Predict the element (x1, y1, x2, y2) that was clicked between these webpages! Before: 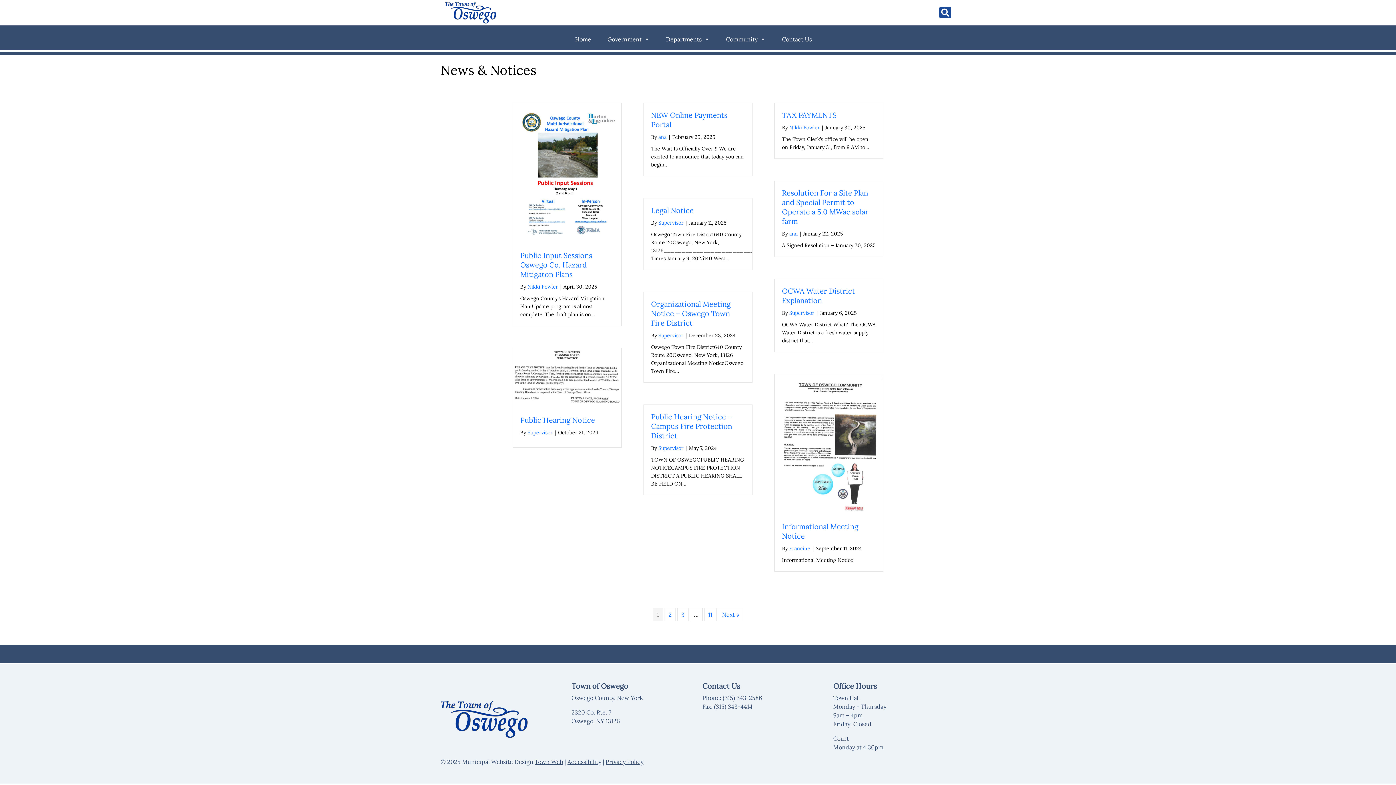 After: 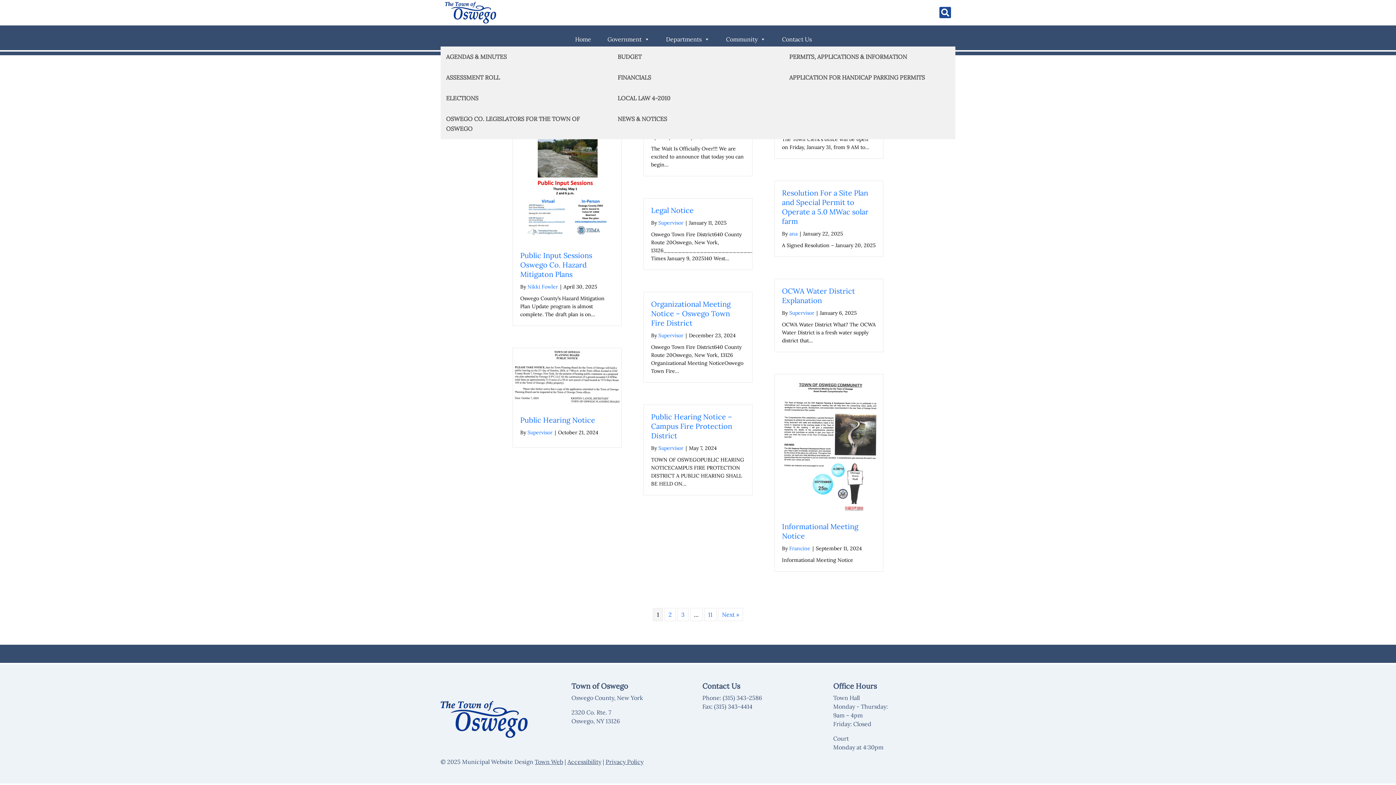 Action: label: Government bbox: (604, 32, 653, 46)